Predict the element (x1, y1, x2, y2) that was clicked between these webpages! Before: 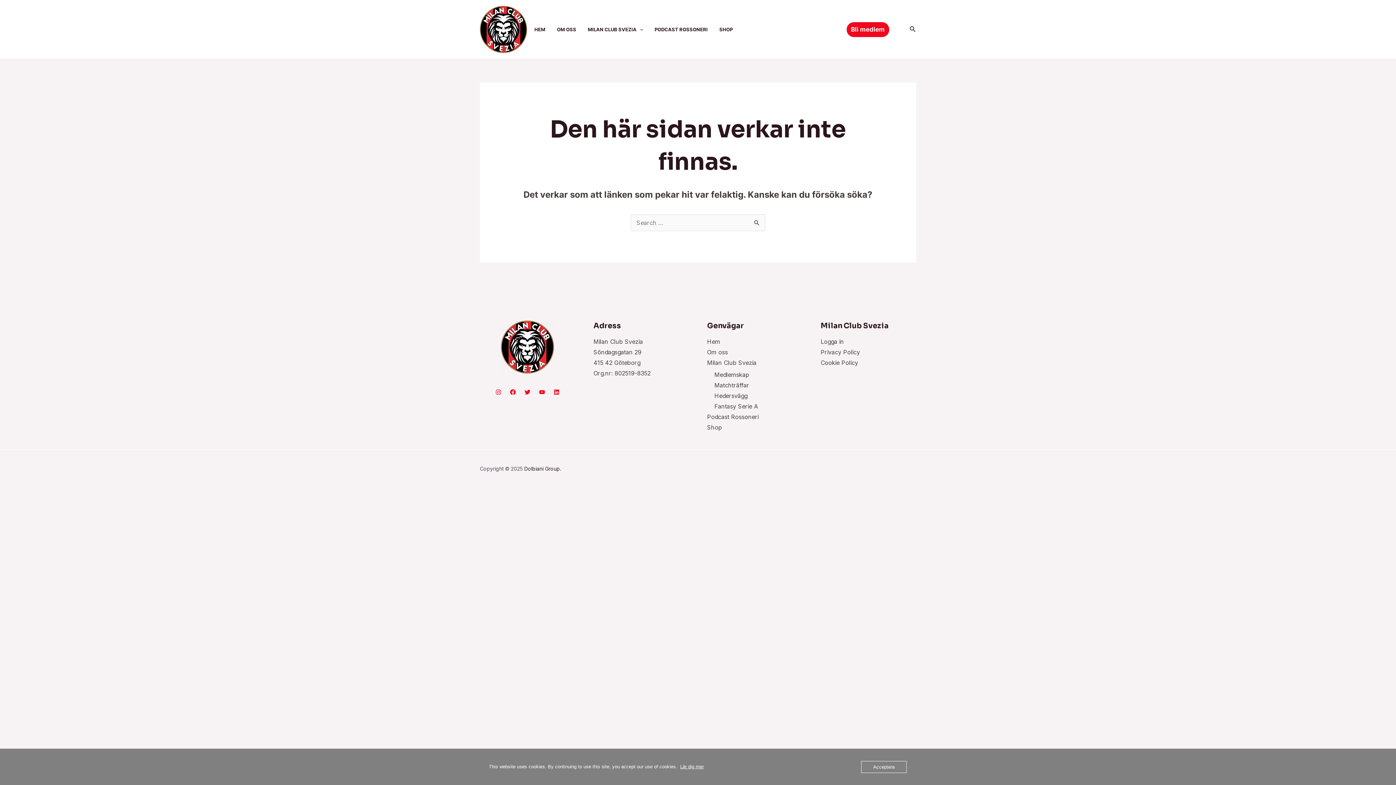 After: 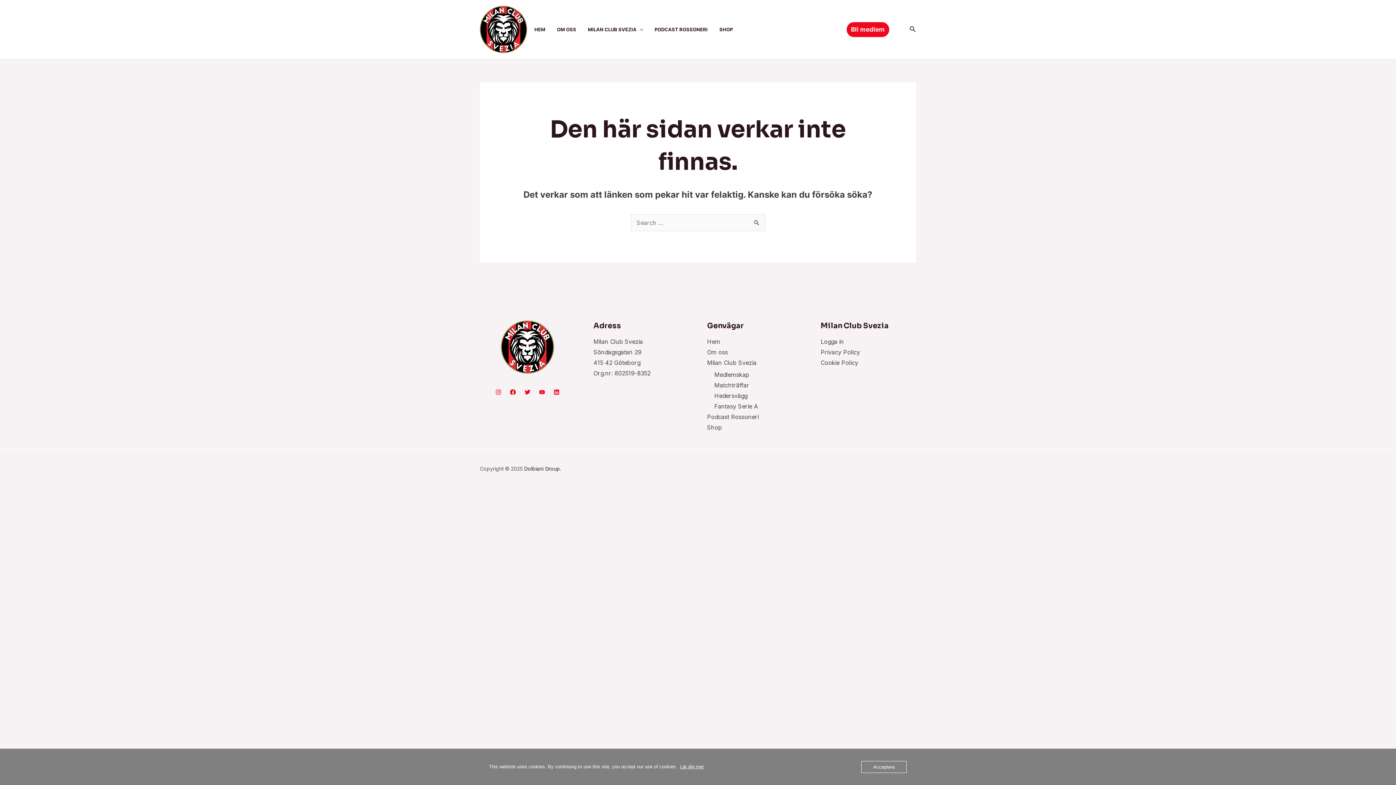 Action: bbox: (510, 389, 516, 395) label: Facebook